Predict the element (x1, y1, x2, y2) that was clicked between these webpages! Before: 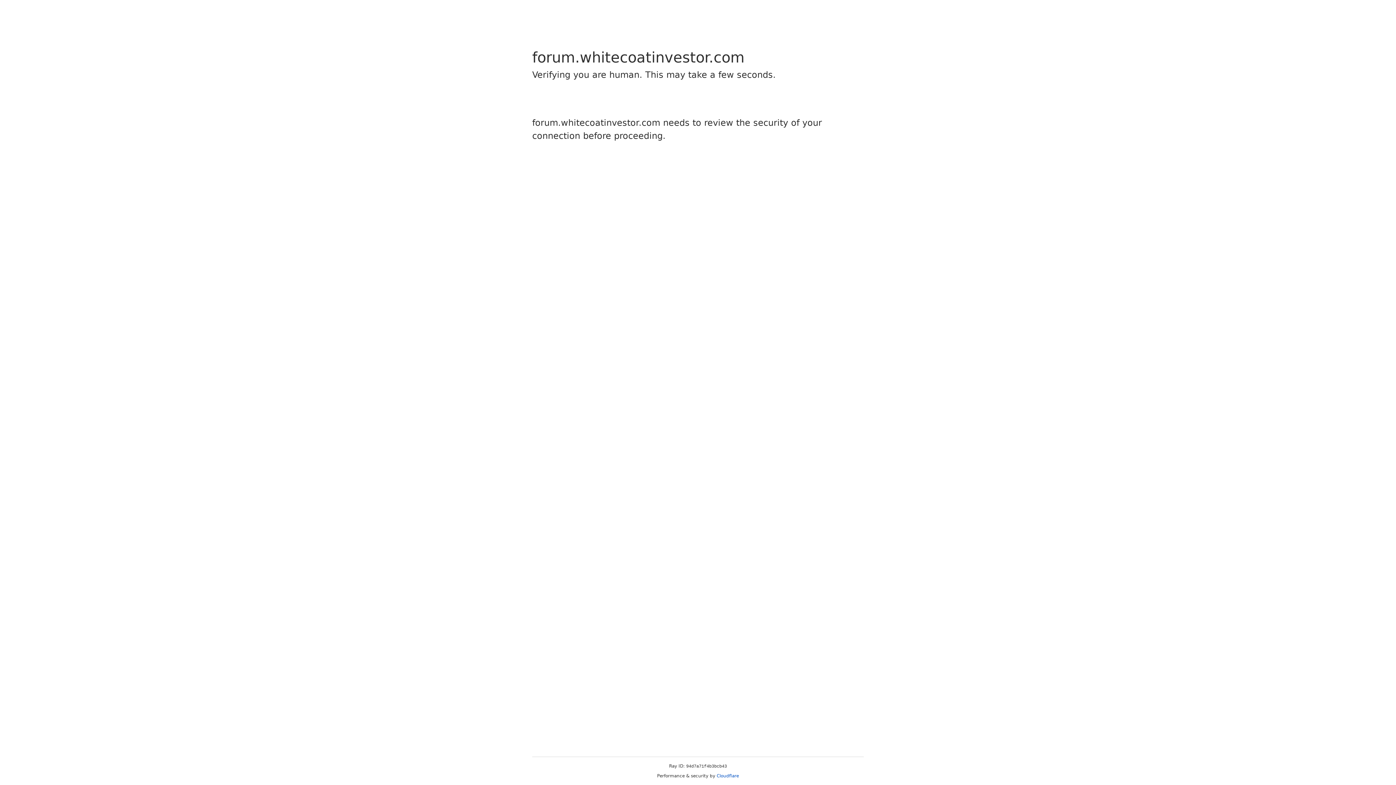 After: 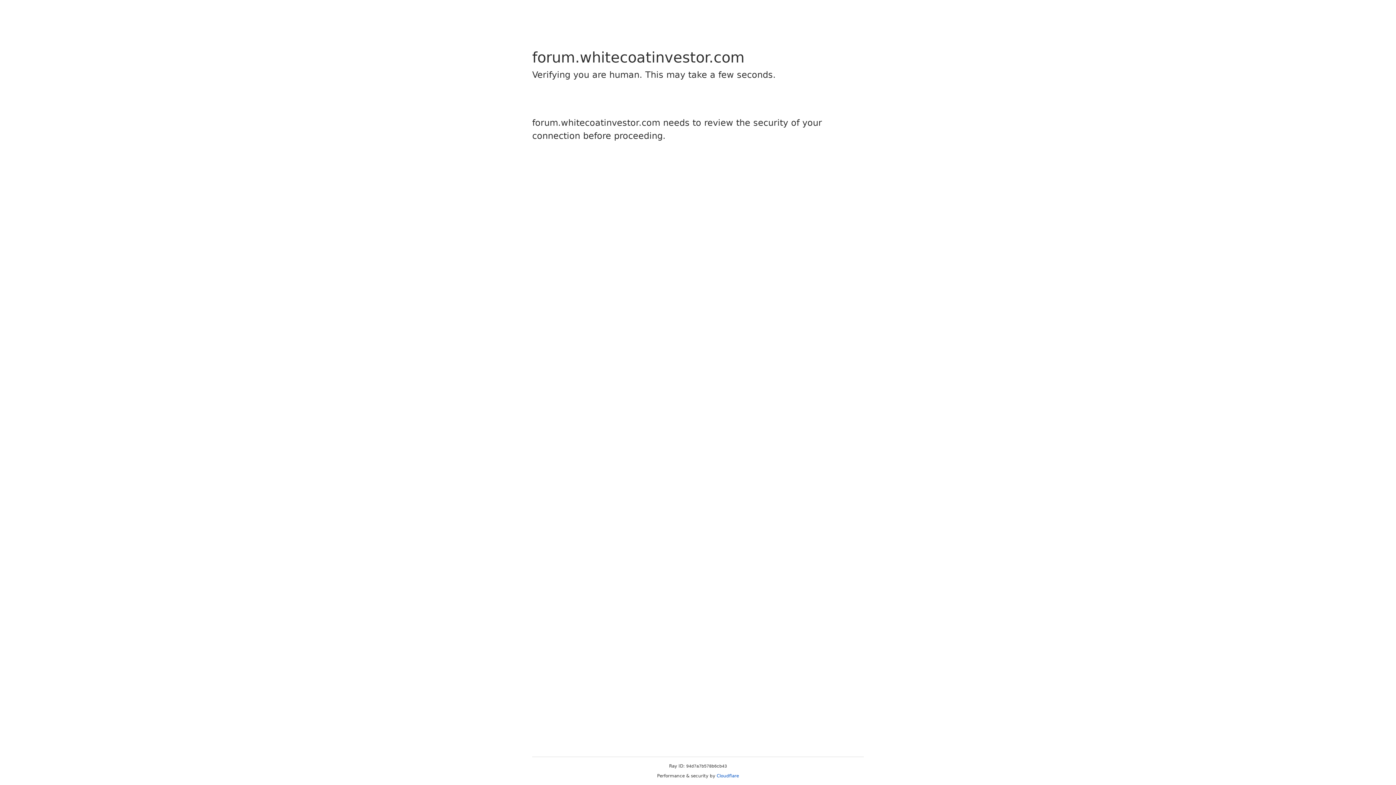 Action: bbox: (716, 773, 739, 778) label: Cloudflare